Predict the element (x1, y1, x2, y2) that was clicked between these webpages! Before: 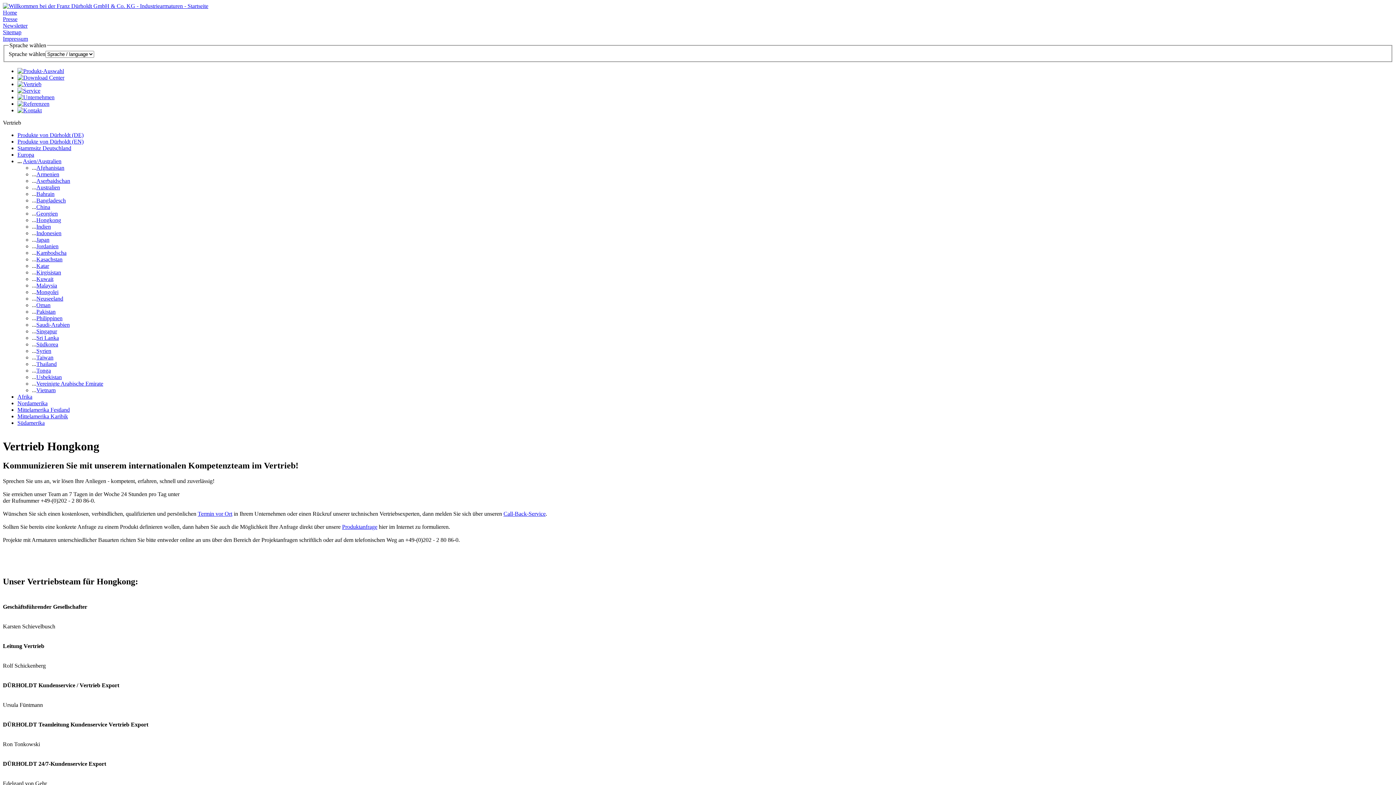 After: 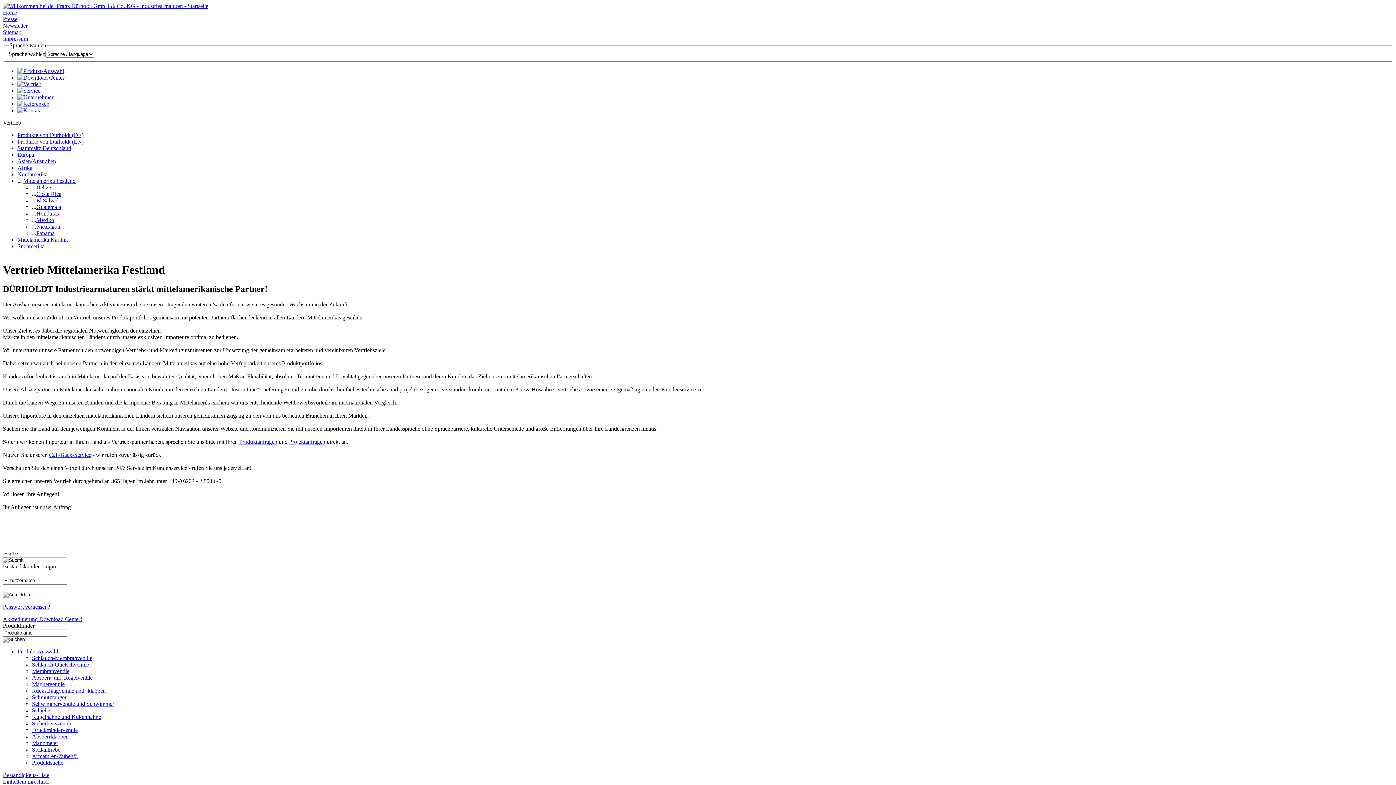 Action: label: Mittelamerika Festland bbox: (17, 406, 69, 412)